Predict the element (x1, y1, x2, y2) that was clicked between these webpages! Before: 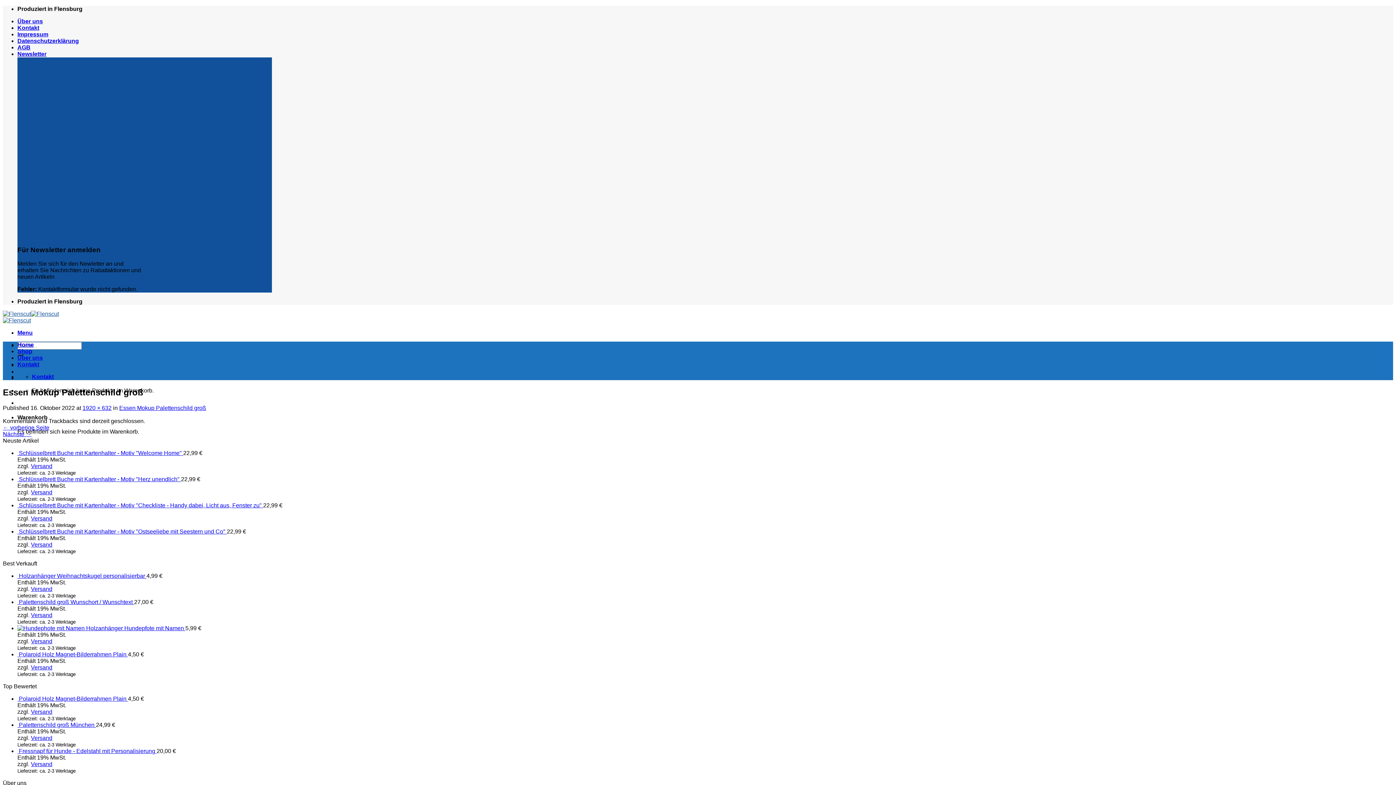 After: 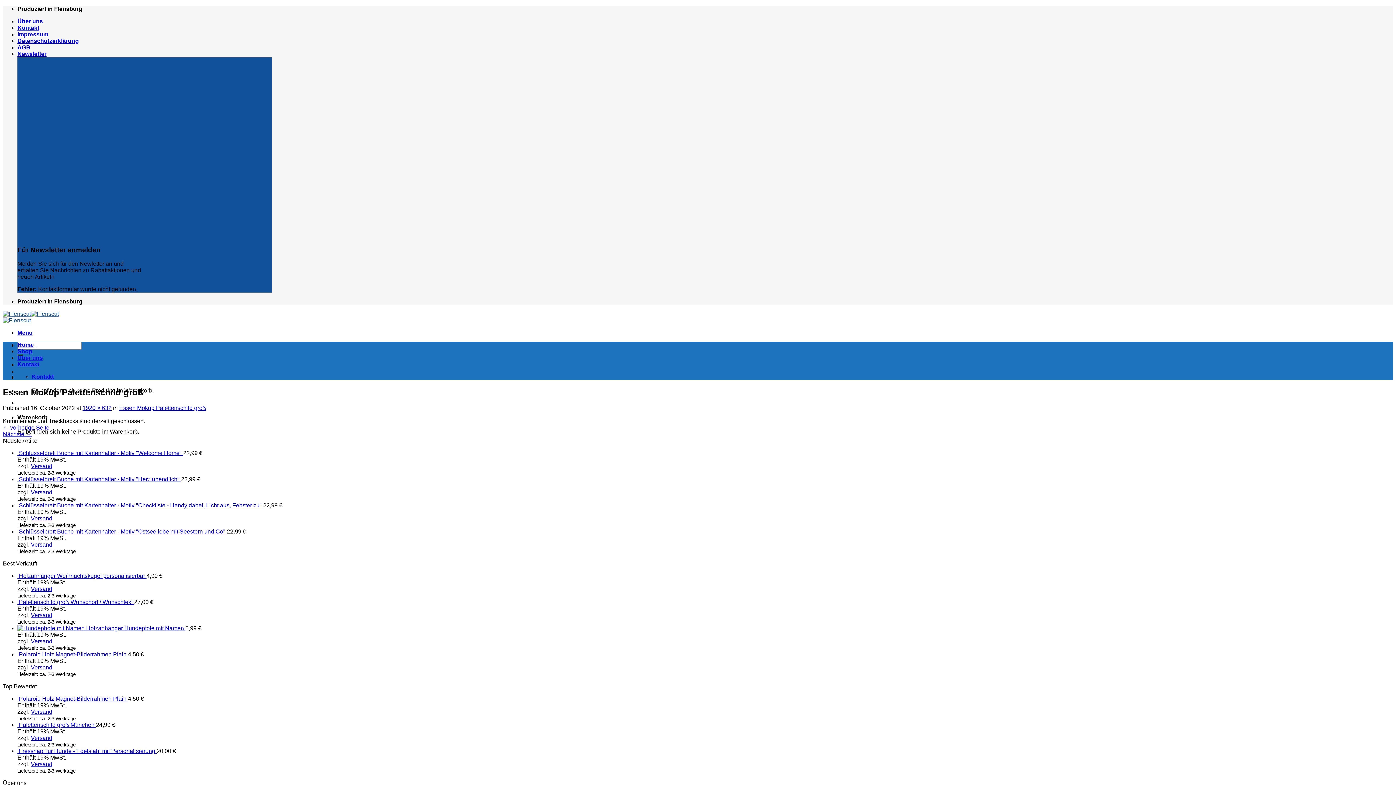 Action: bbox: (30, 541, 52, 548) label: Versand